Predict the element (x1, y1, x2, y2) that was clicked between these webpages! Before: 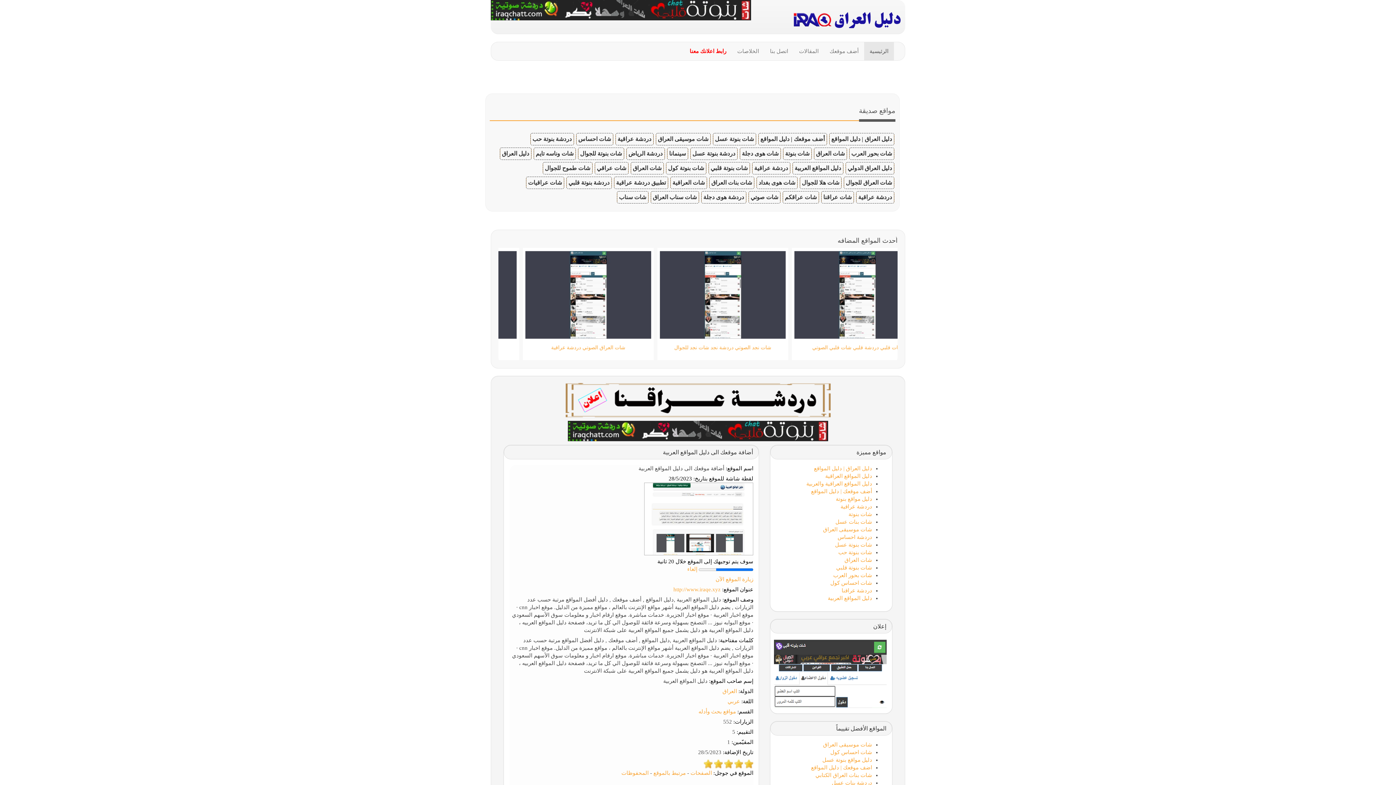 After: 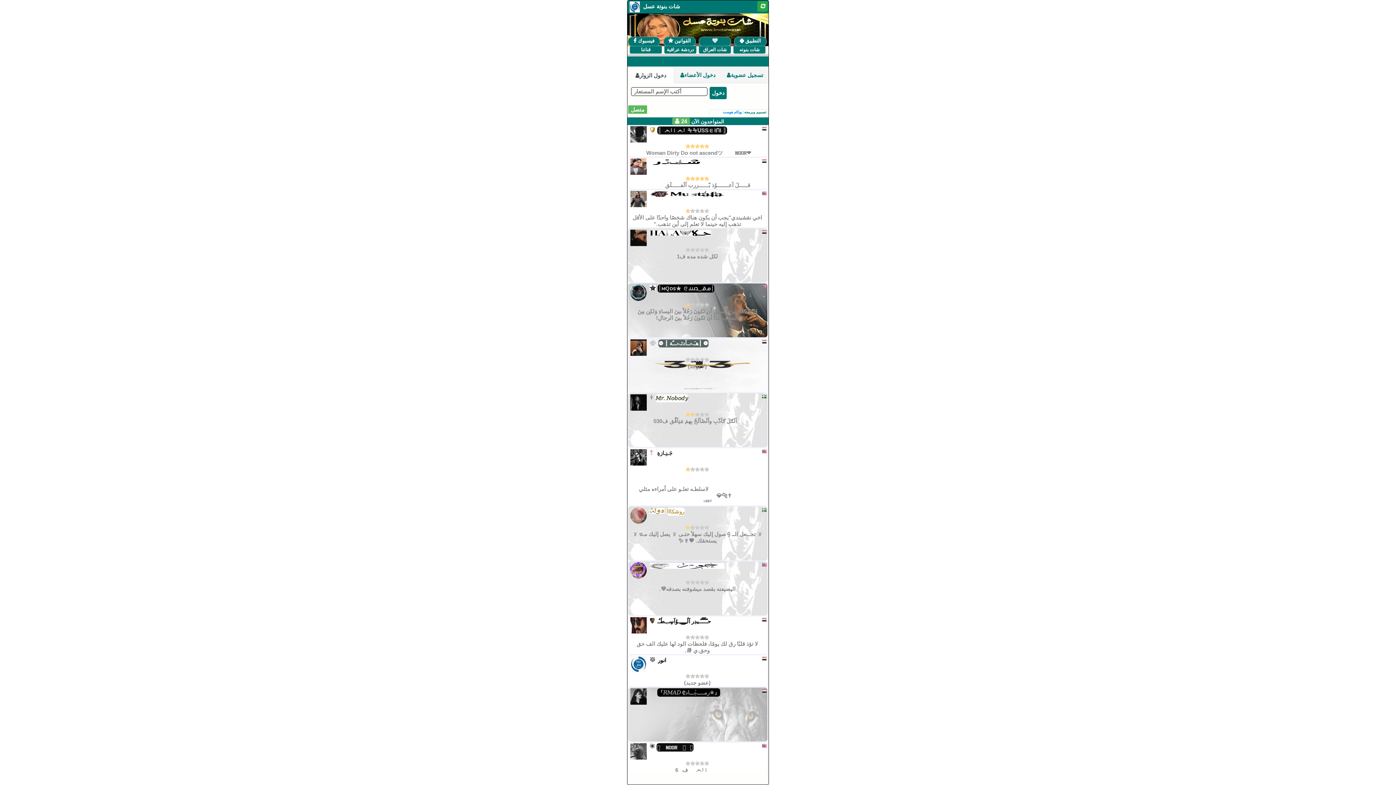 Action: label: شات بنوتة حب bbox: (838, 549, 872, 555)